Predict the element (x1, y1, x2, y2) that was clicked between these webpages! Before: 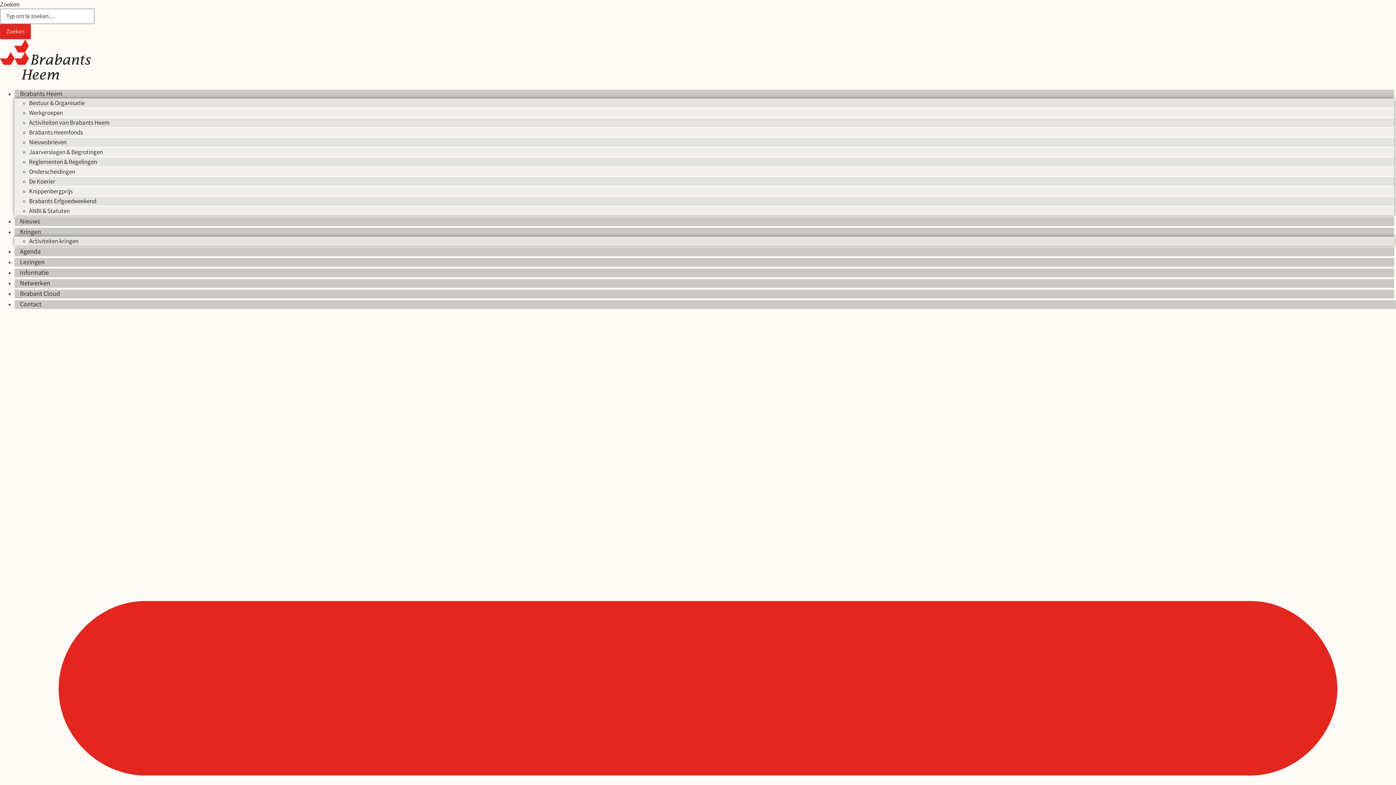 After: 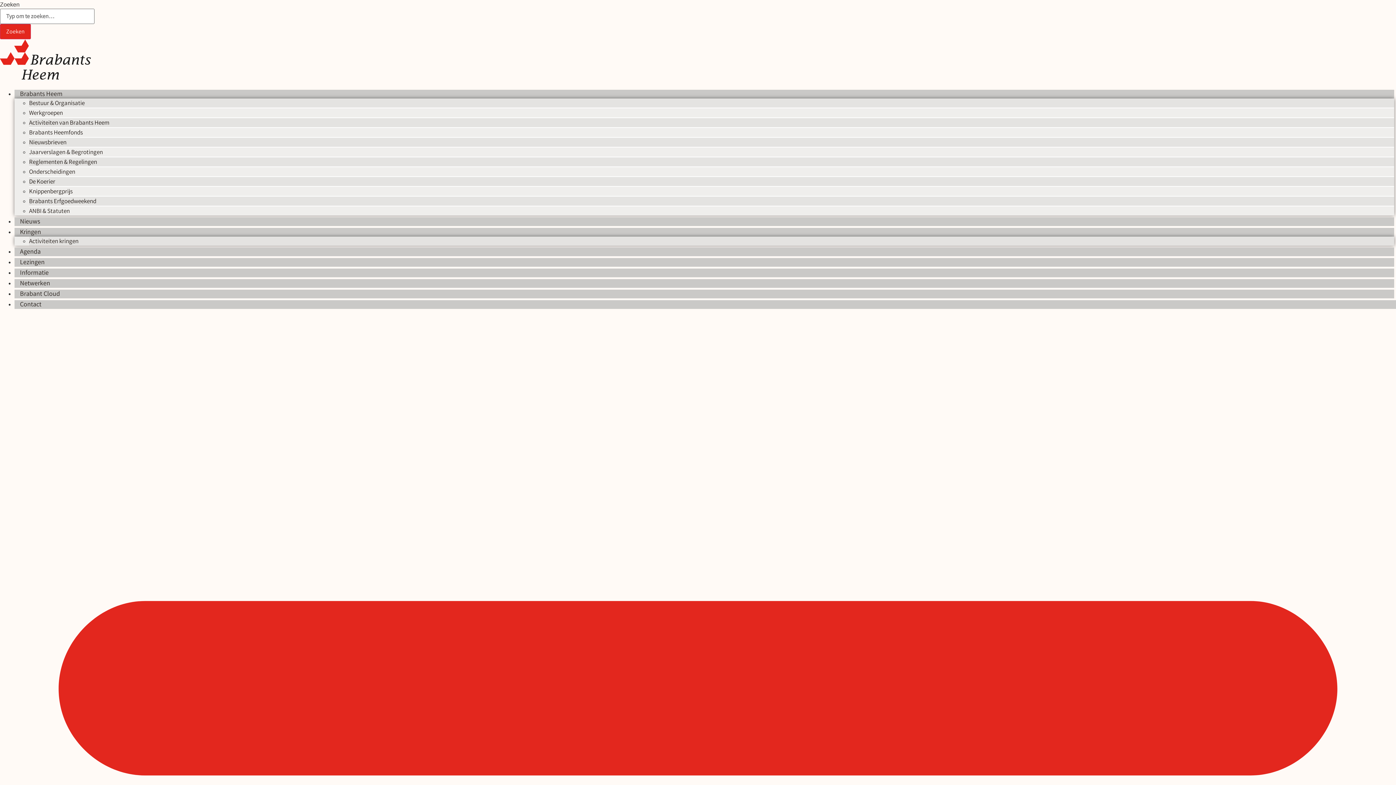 Action: bbox: (0, 74, 90, 80)